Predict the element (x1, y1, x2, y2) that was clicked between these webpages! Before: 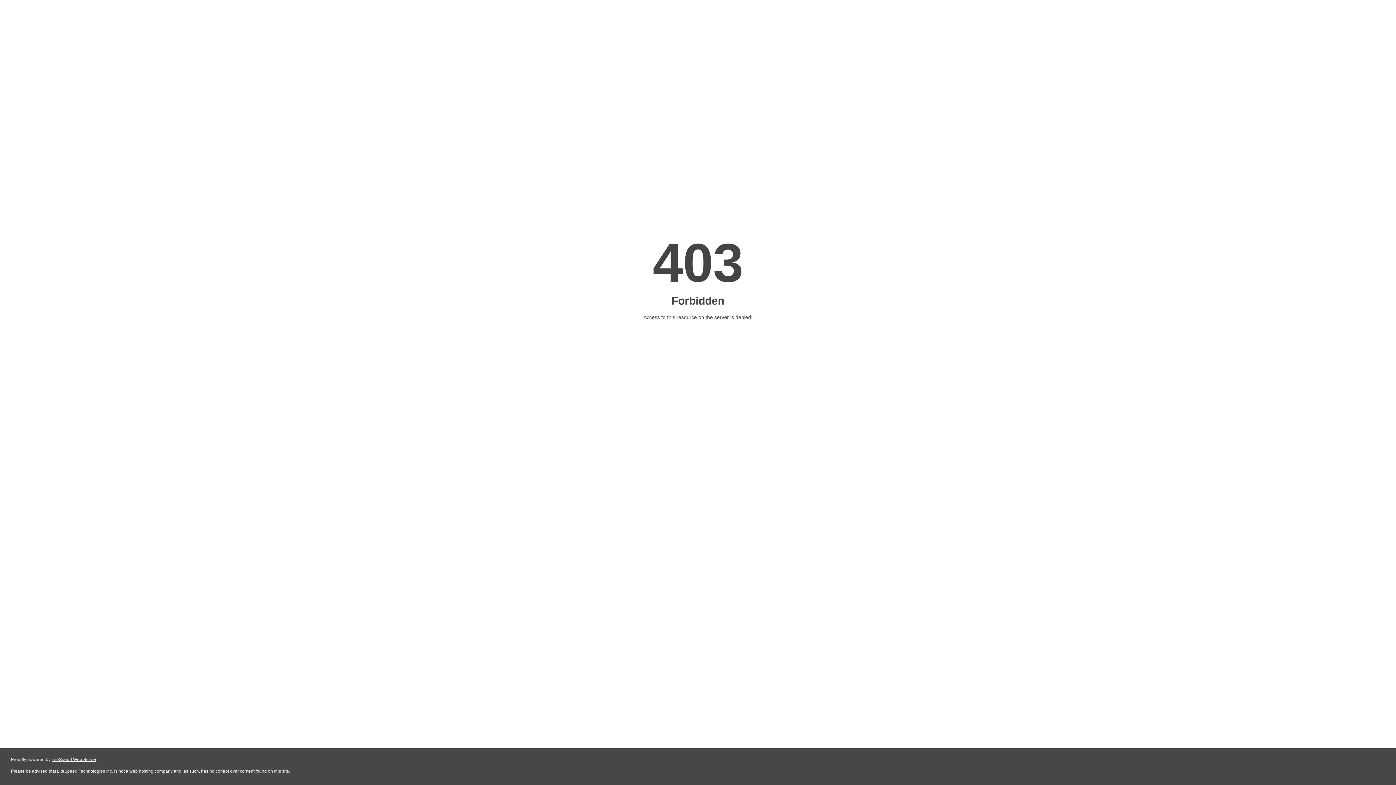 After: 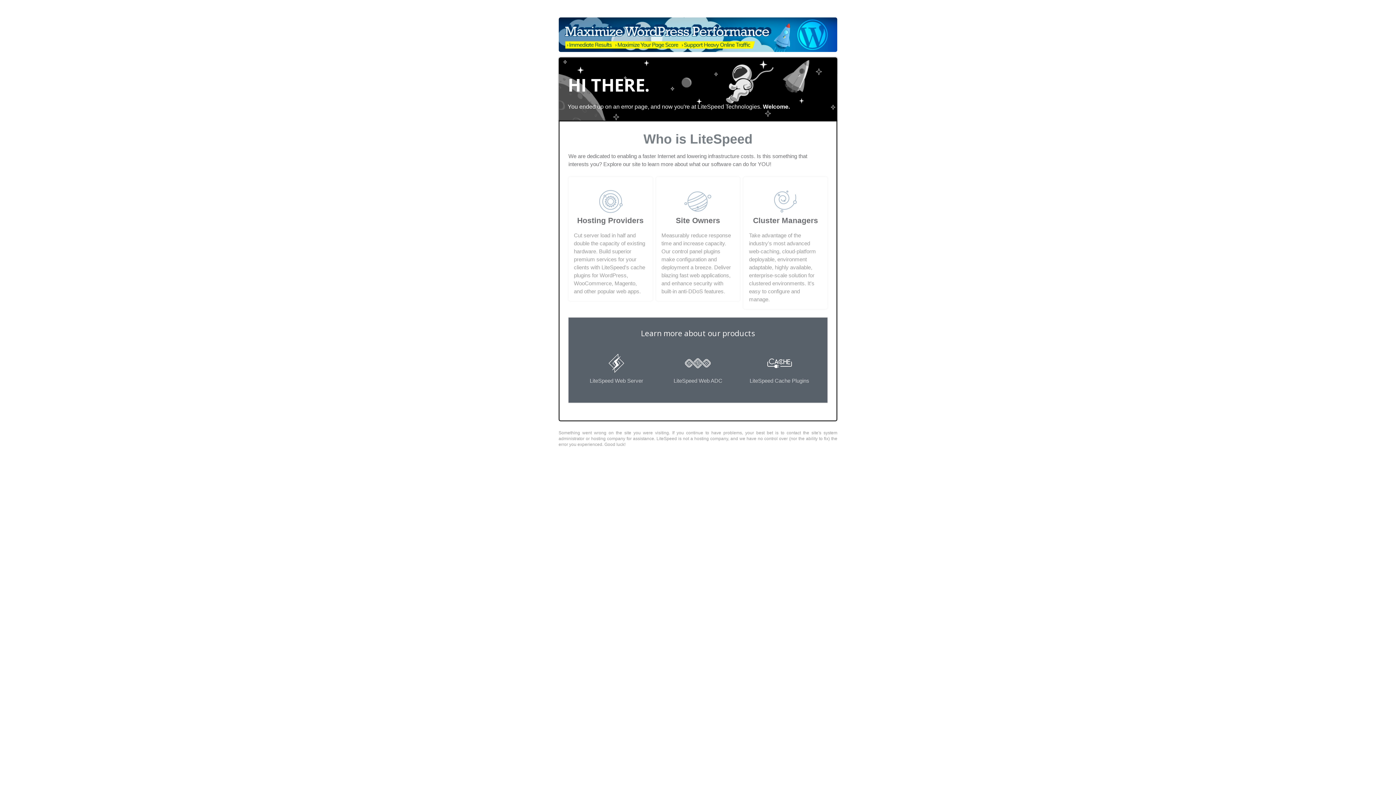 Action: label: LiteSpeed Web Server bbox: (51, 757, 96, 762)